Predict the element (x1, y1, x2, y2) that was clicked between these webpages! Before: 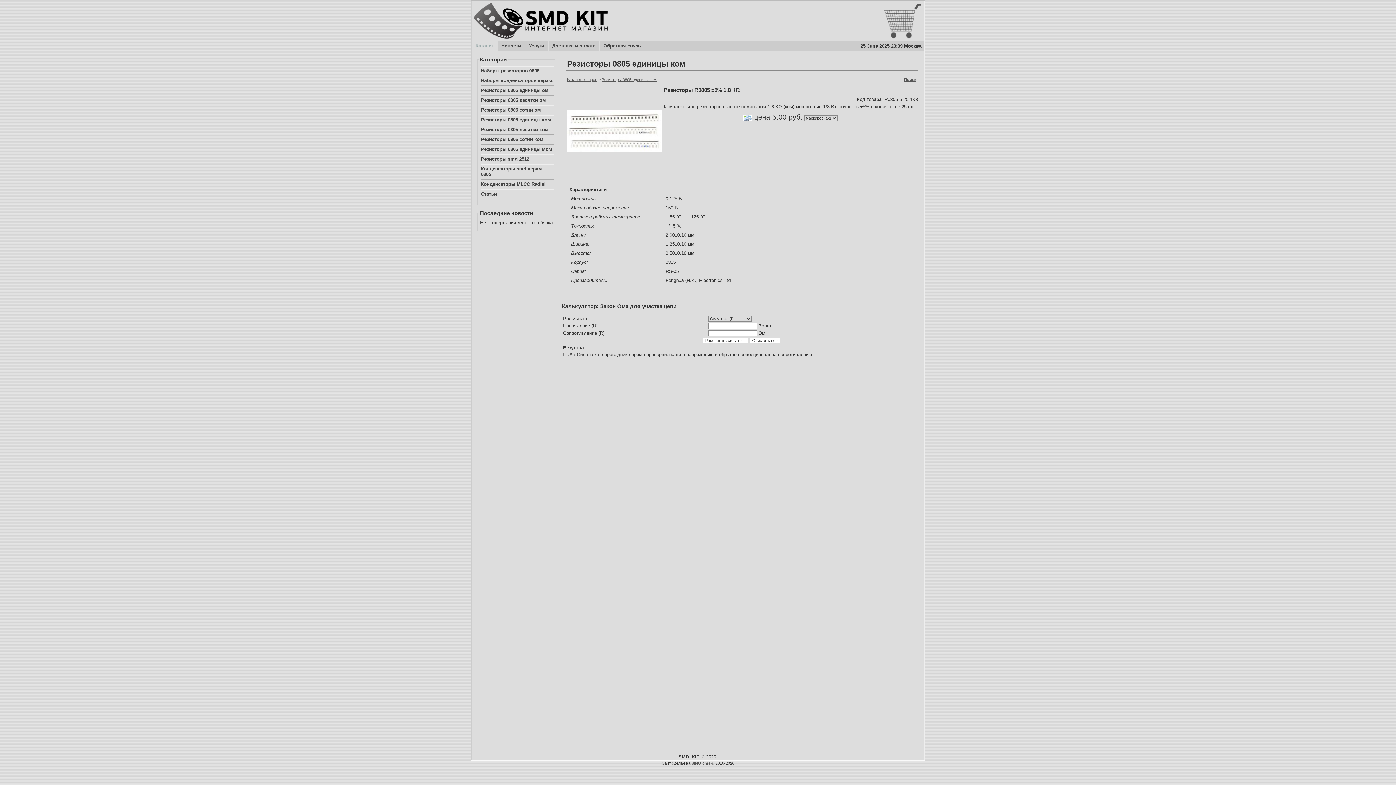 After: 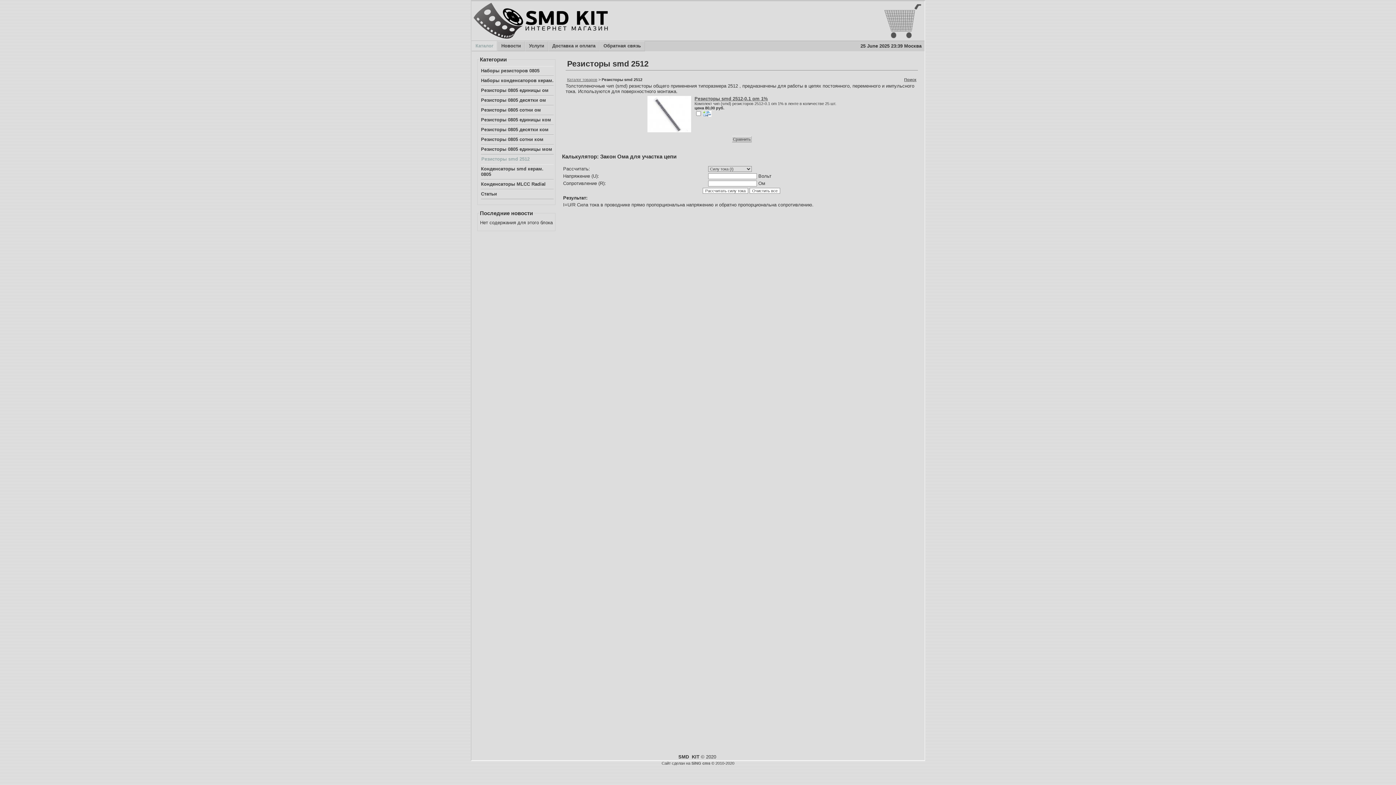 Action: label: Резисторы smd 2512 bbox: (481, 154, 553, 164)